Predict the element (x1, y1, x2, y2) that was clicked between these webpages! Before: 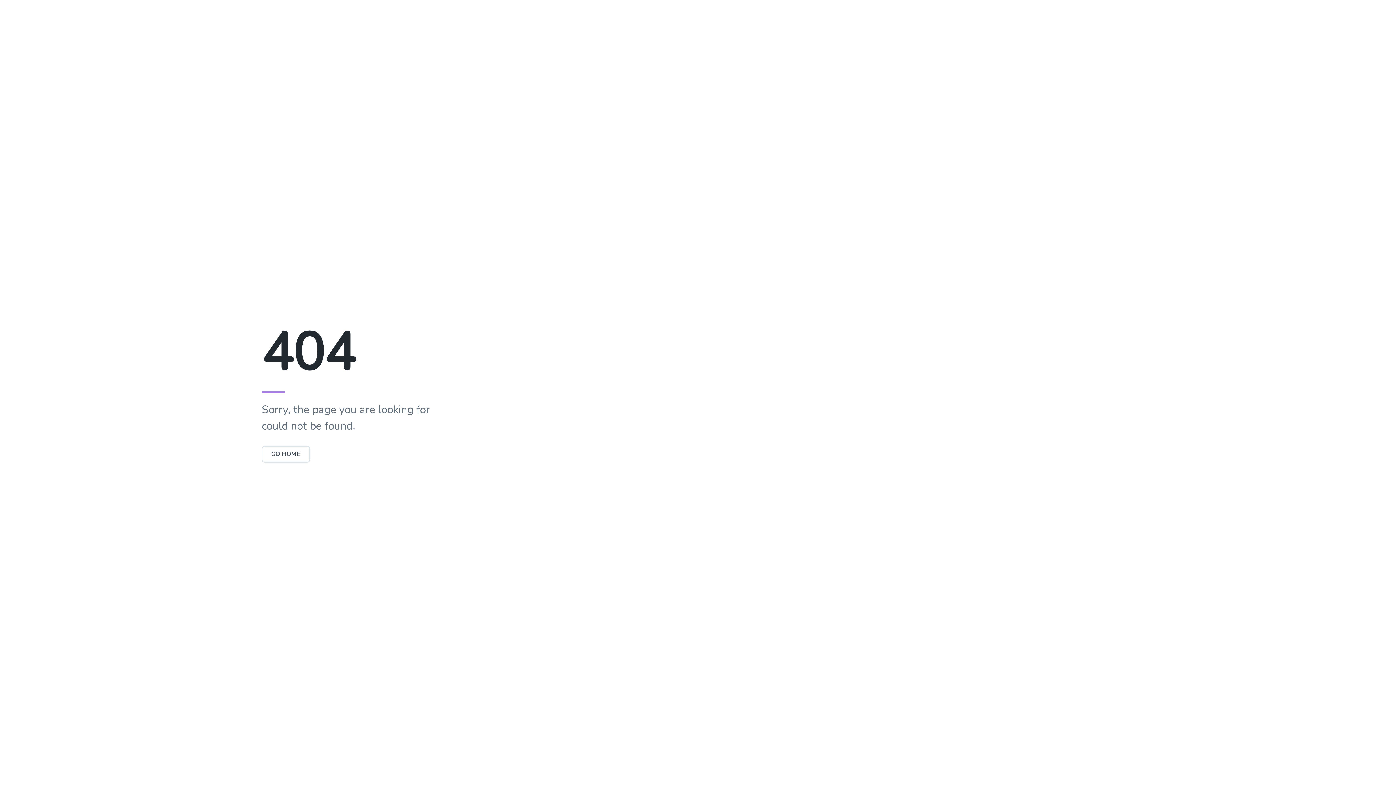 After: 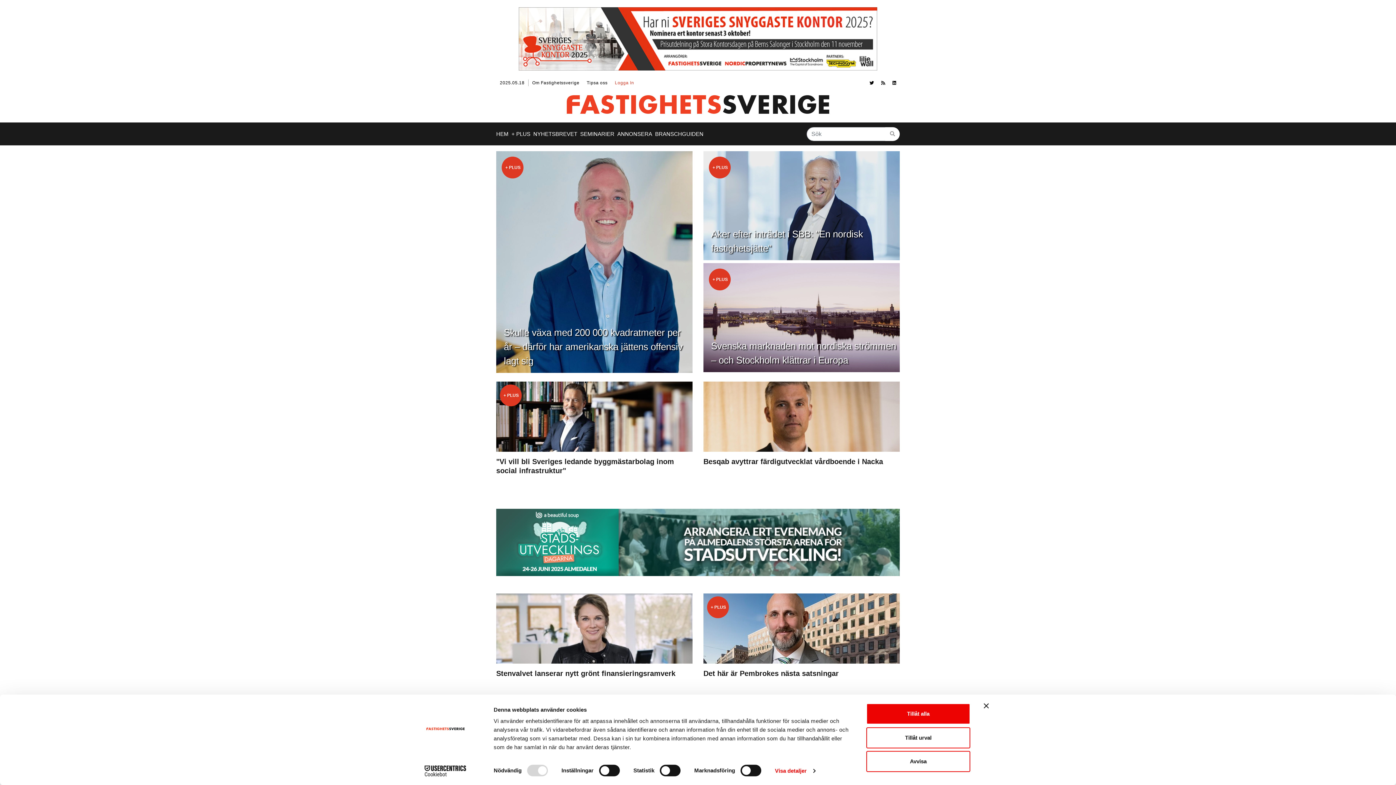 Action: label: GO HOME bbox: (261, 446, 310, 462)